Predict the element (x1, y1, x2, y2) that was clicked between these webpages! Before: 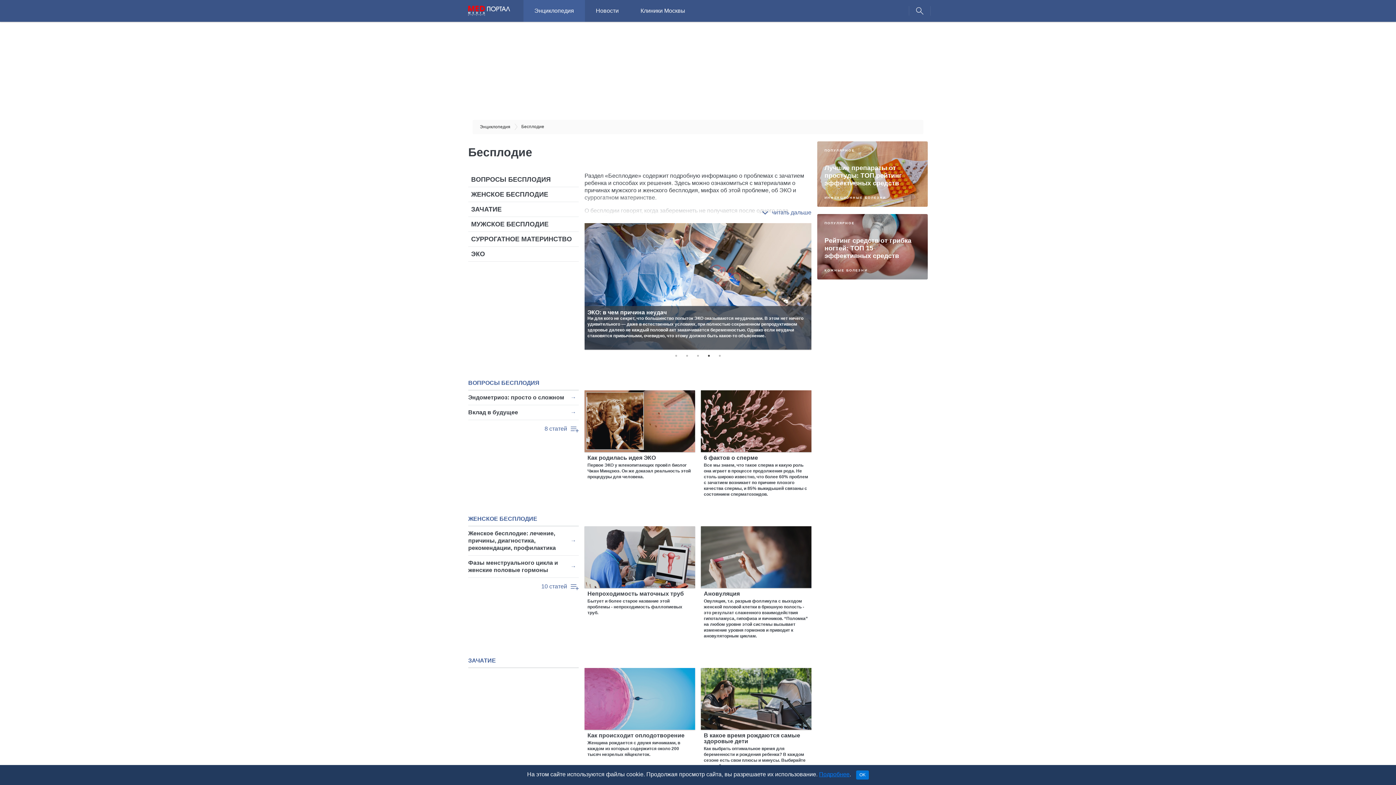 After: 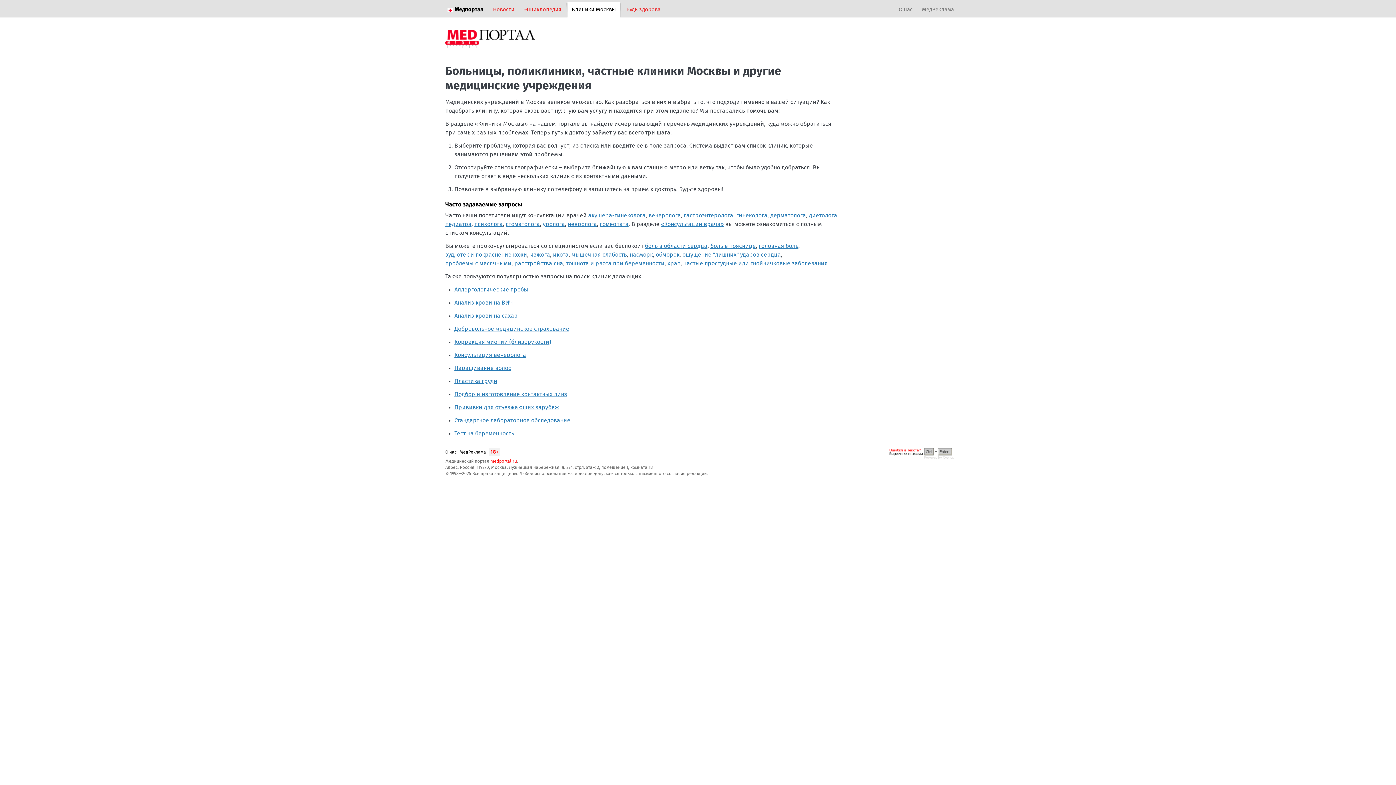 Action: label: Клиники Москвы bbox: (629, 0, 696, 21)